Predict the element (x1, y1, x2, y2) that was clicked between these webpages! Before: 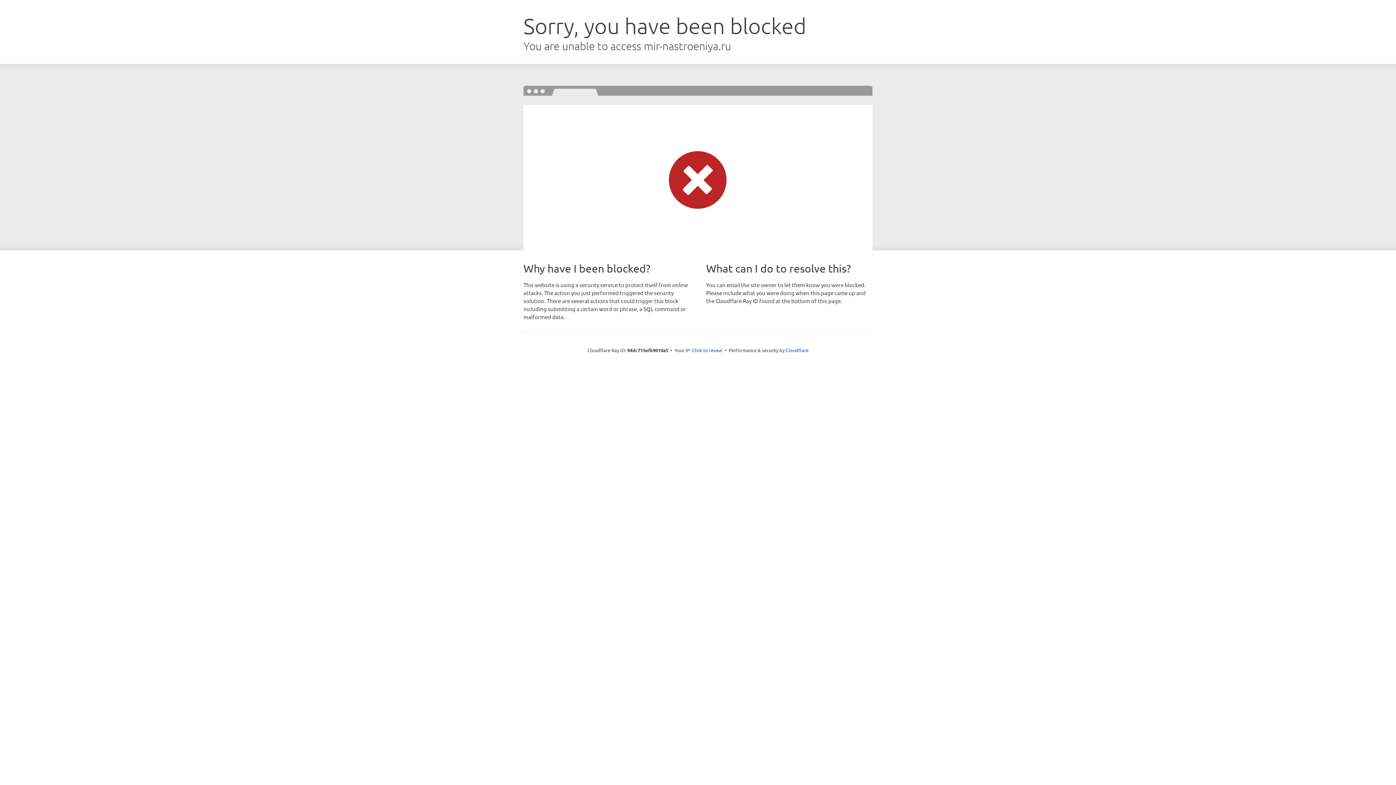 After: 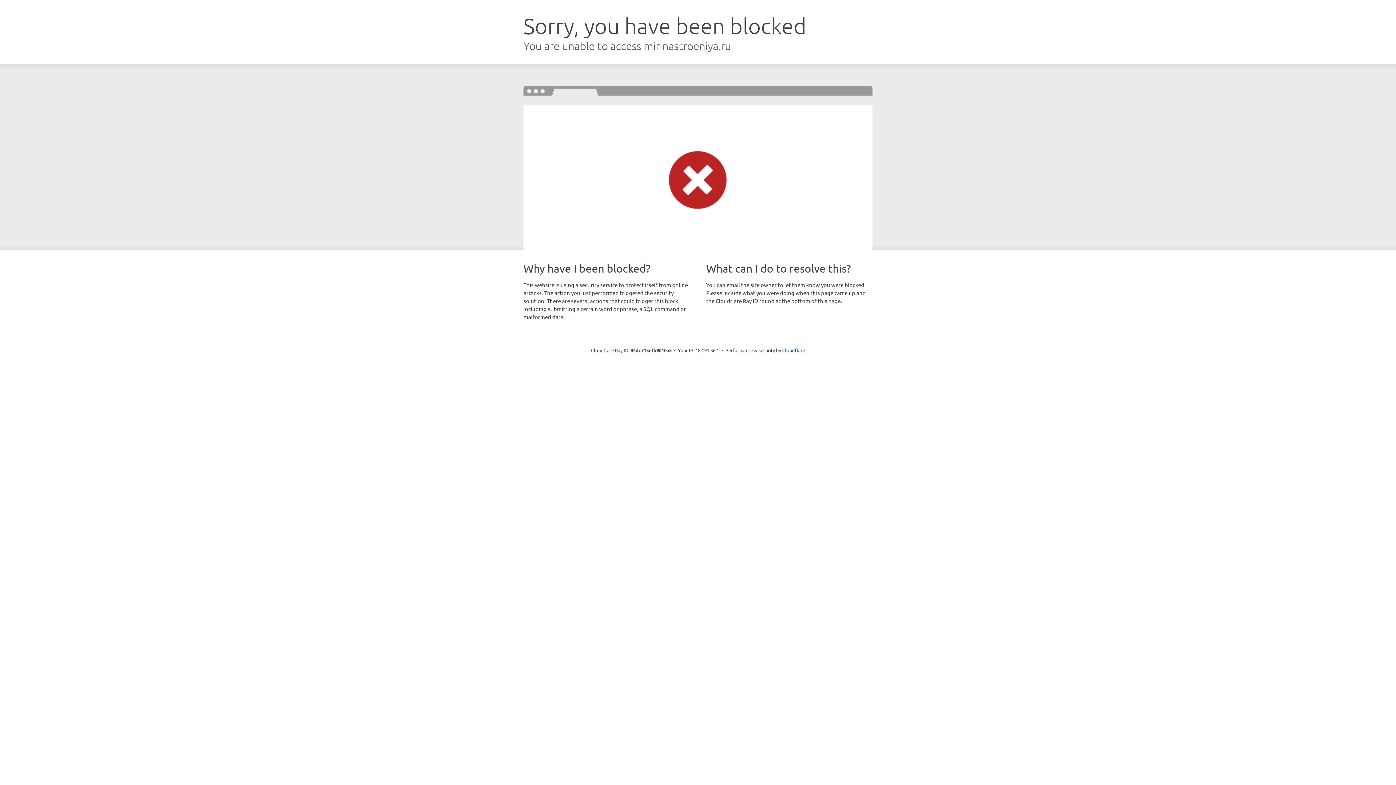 Action: label: Click to reveal bbox: (692, 346, 722, 353)